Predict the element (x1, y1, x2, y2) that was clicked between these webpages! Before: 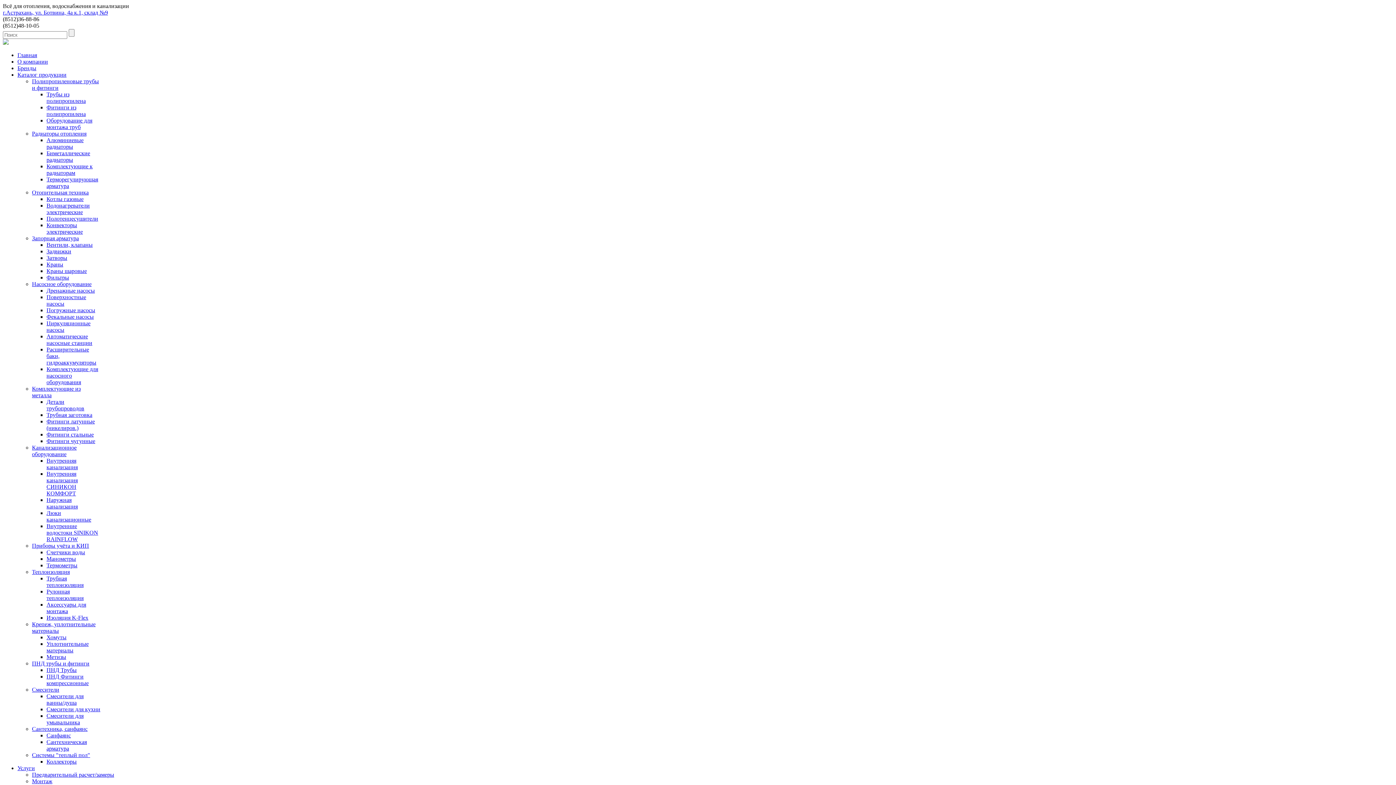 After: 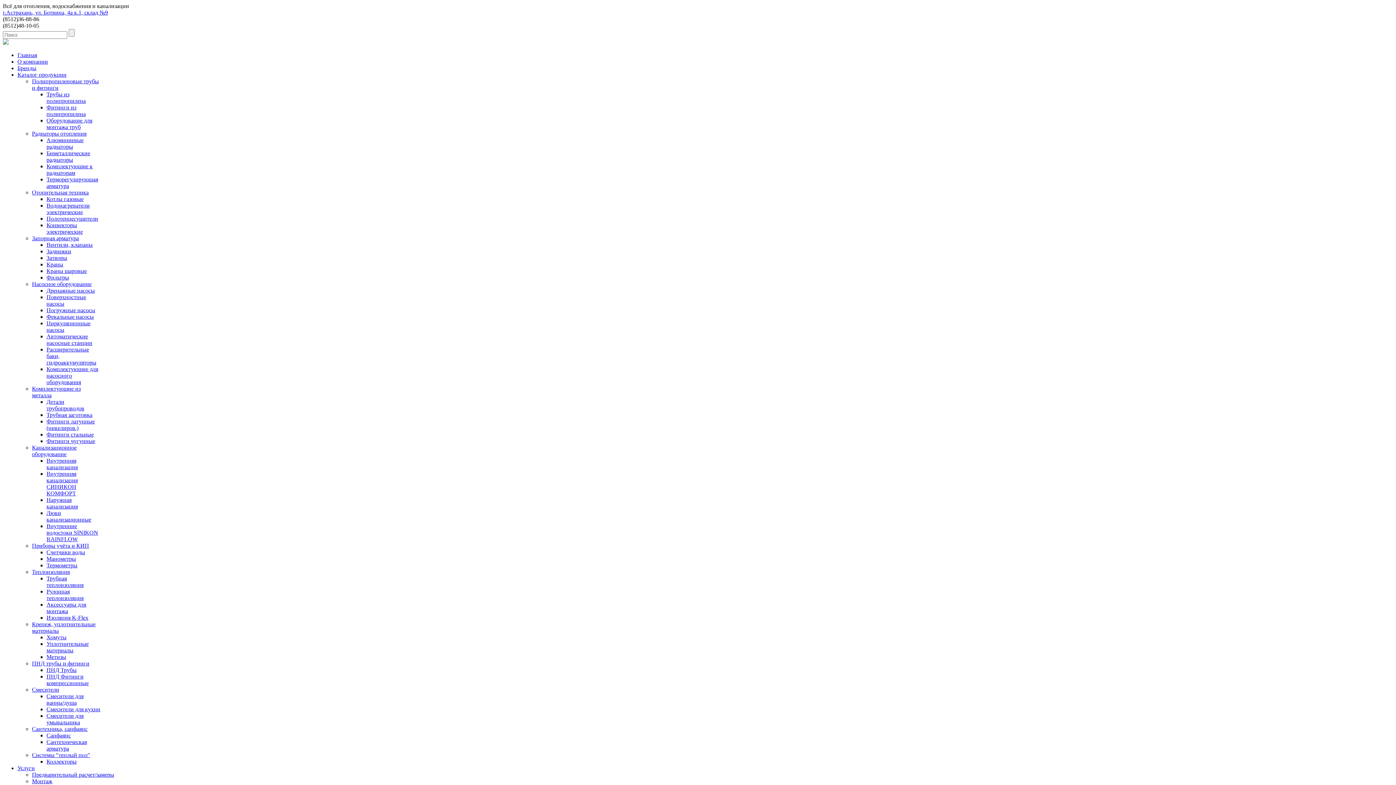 Action: bbox: (46, 470, 77, 496) label: Внутренняя канализация СИНИКОН КОМФОРТ